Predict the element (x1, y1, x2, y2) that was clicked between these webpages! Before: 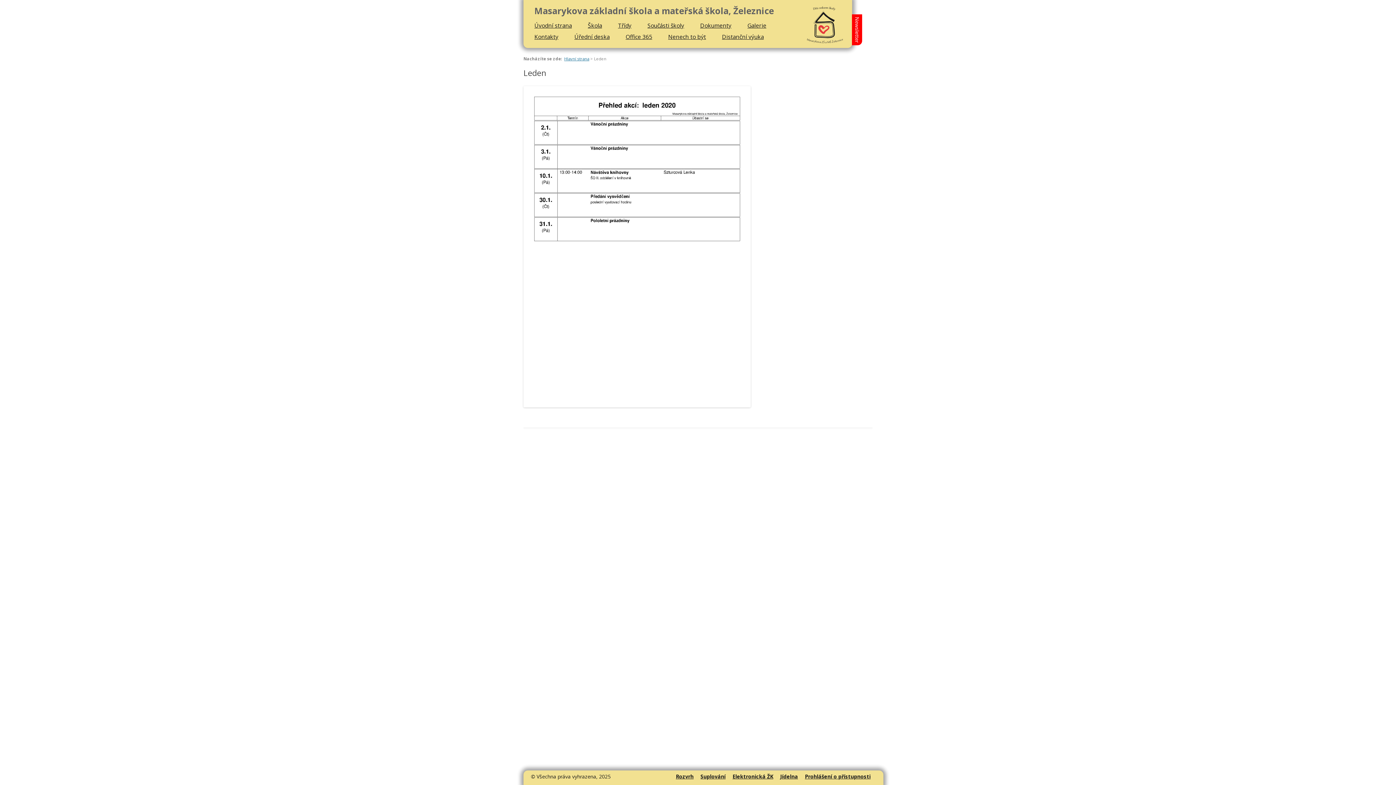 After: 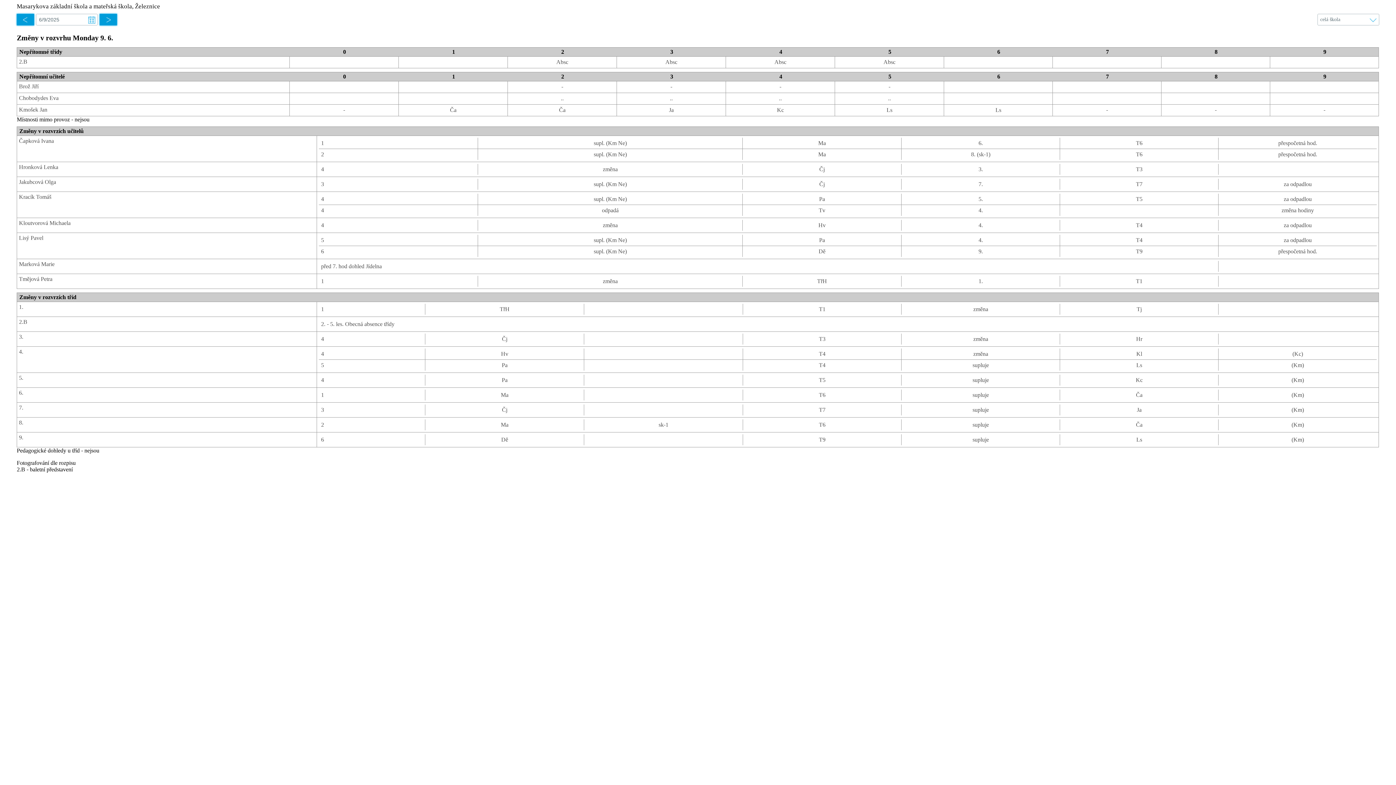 Action: bbox: (700, 773, 725, 780) label: Suplování